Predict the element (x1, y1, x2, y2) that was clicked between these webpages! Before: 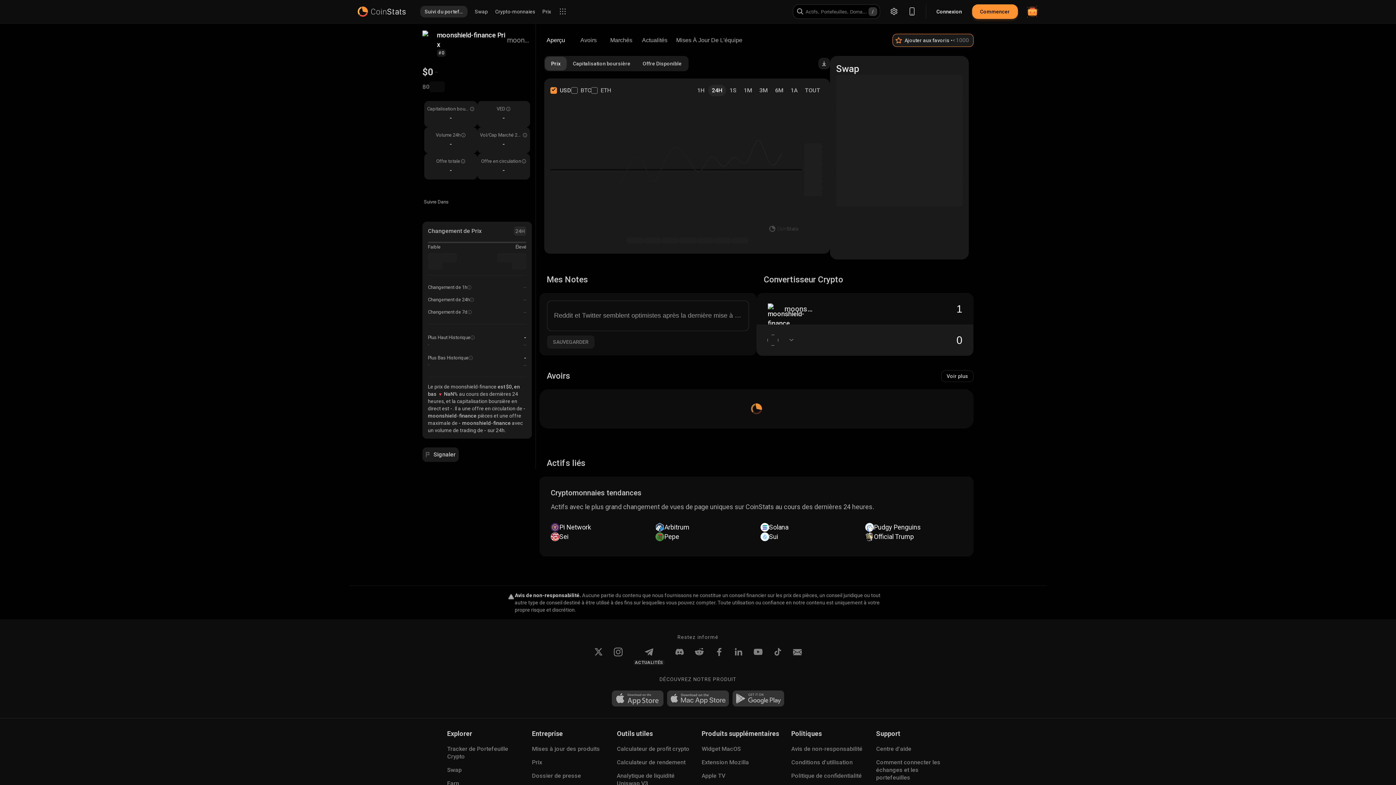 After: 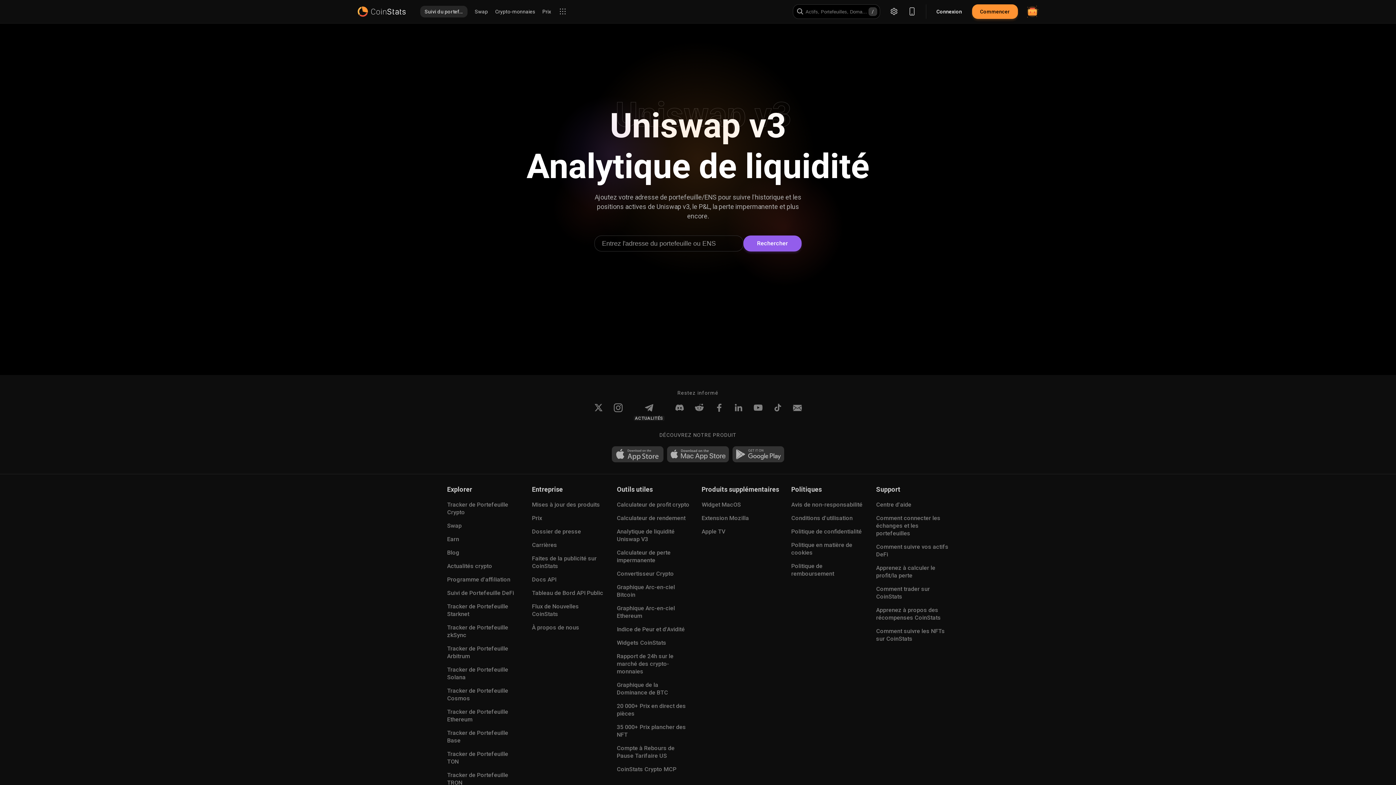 Action: bbox: (617, 772, 689, 787) label: Analytique de liquidité Uniswap V3